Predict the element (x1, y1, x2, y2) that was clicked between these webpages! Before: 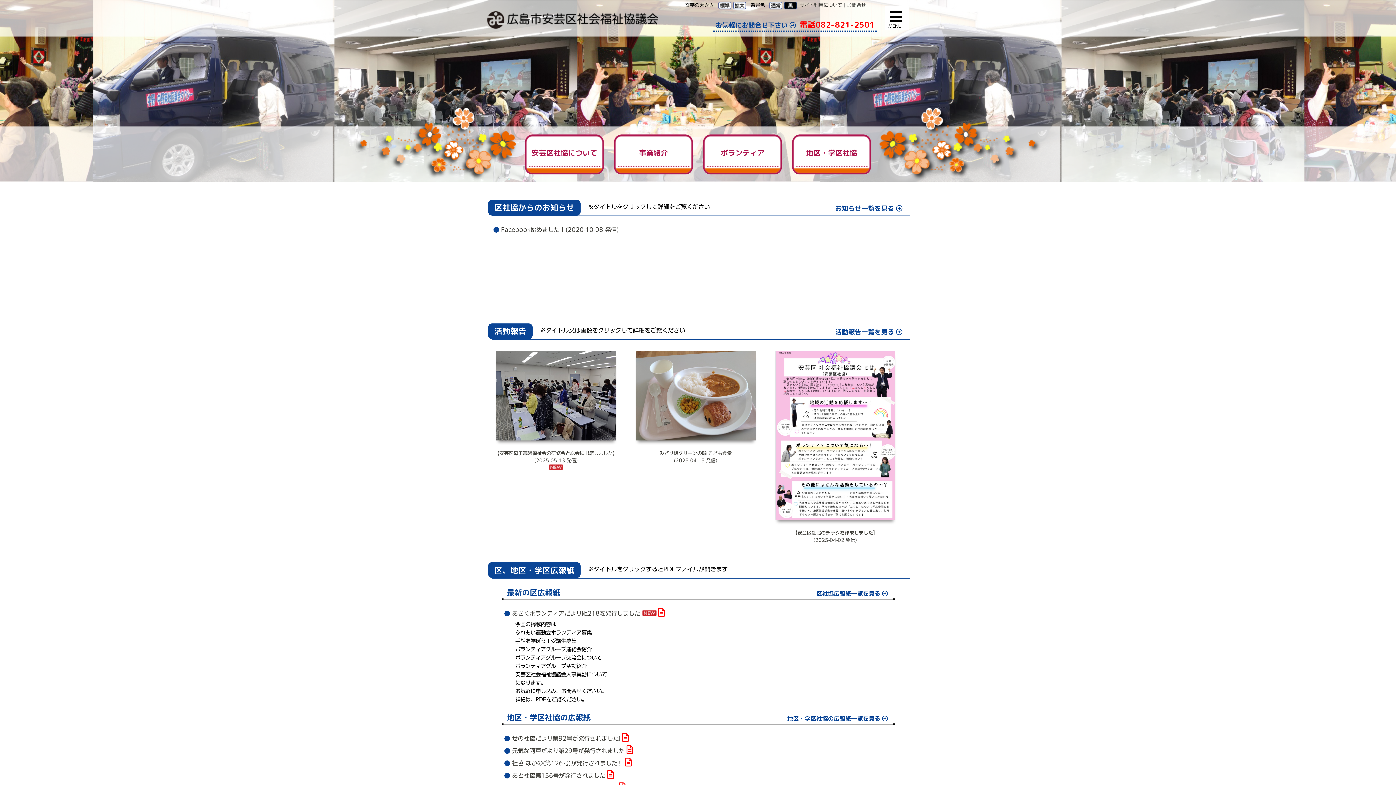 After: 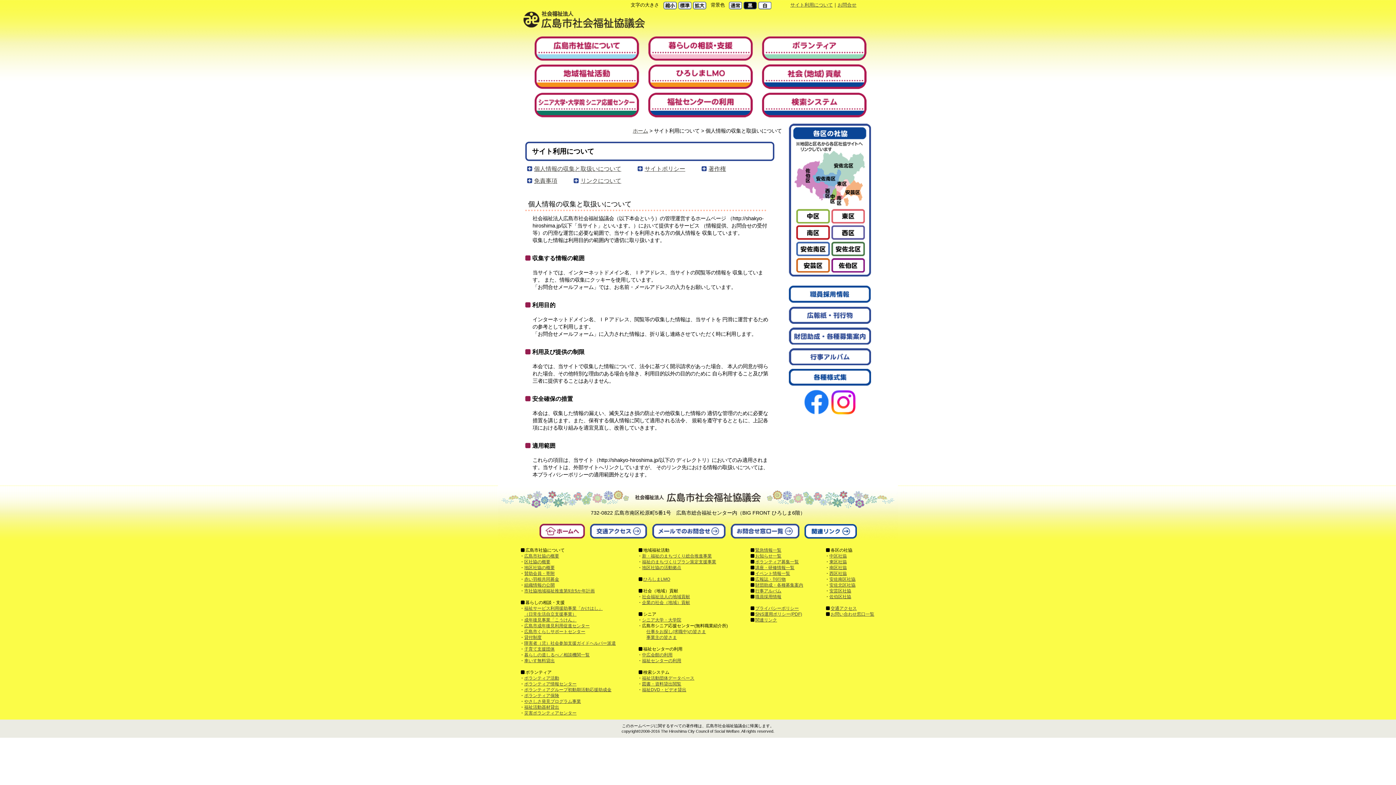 Action: bbox: (800, 2, 842, 7) label: サイト利用について